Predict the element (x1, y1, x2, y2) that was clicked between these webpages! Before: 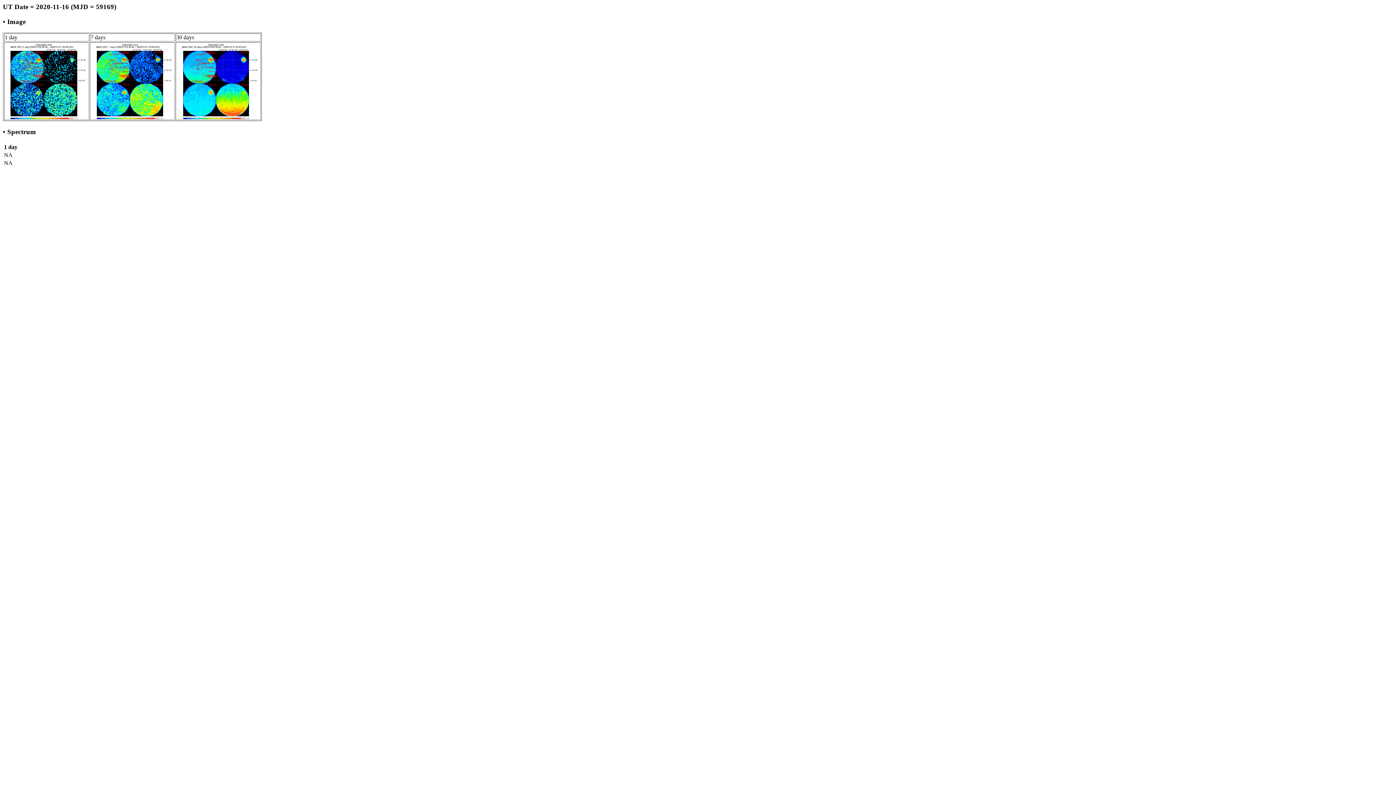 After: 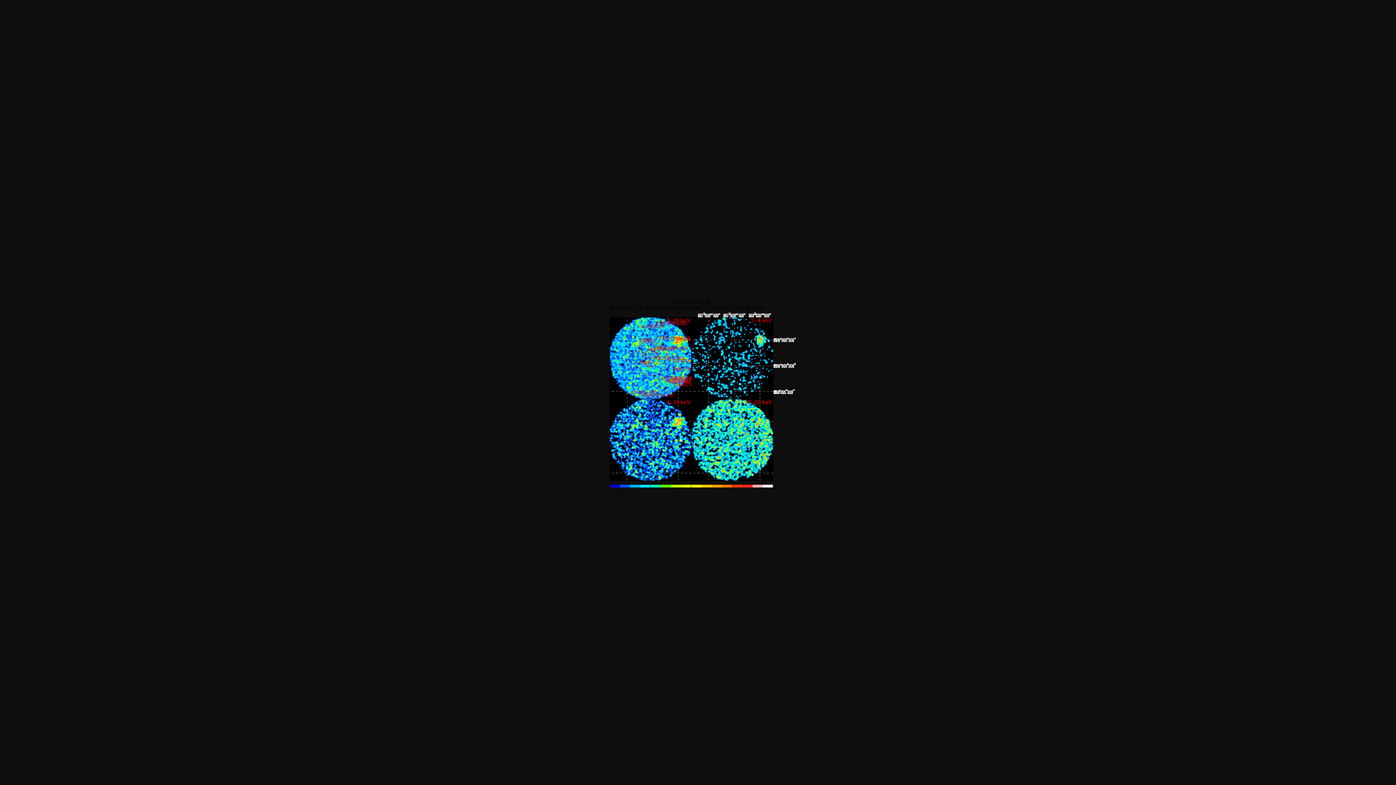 Action: bbox: (4, 114, 88, 120)